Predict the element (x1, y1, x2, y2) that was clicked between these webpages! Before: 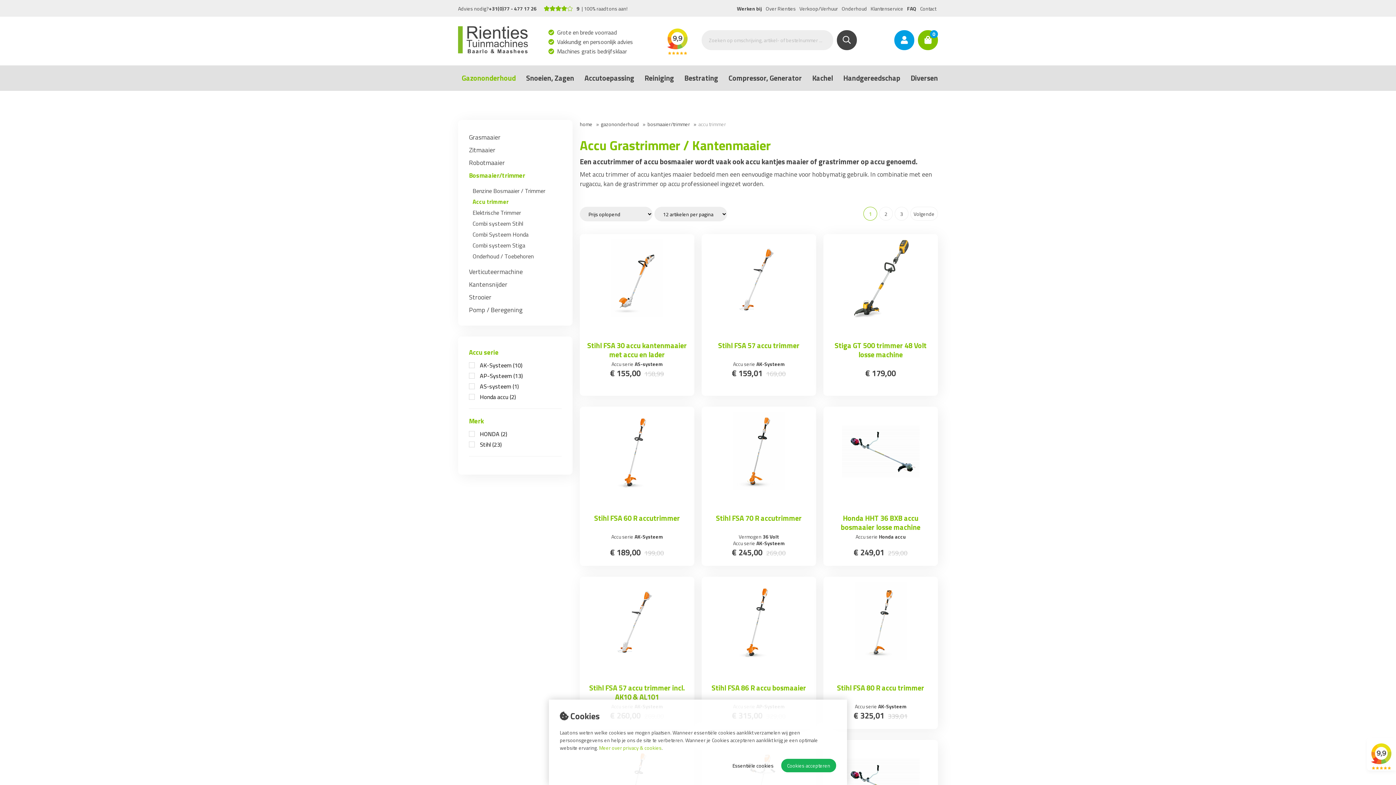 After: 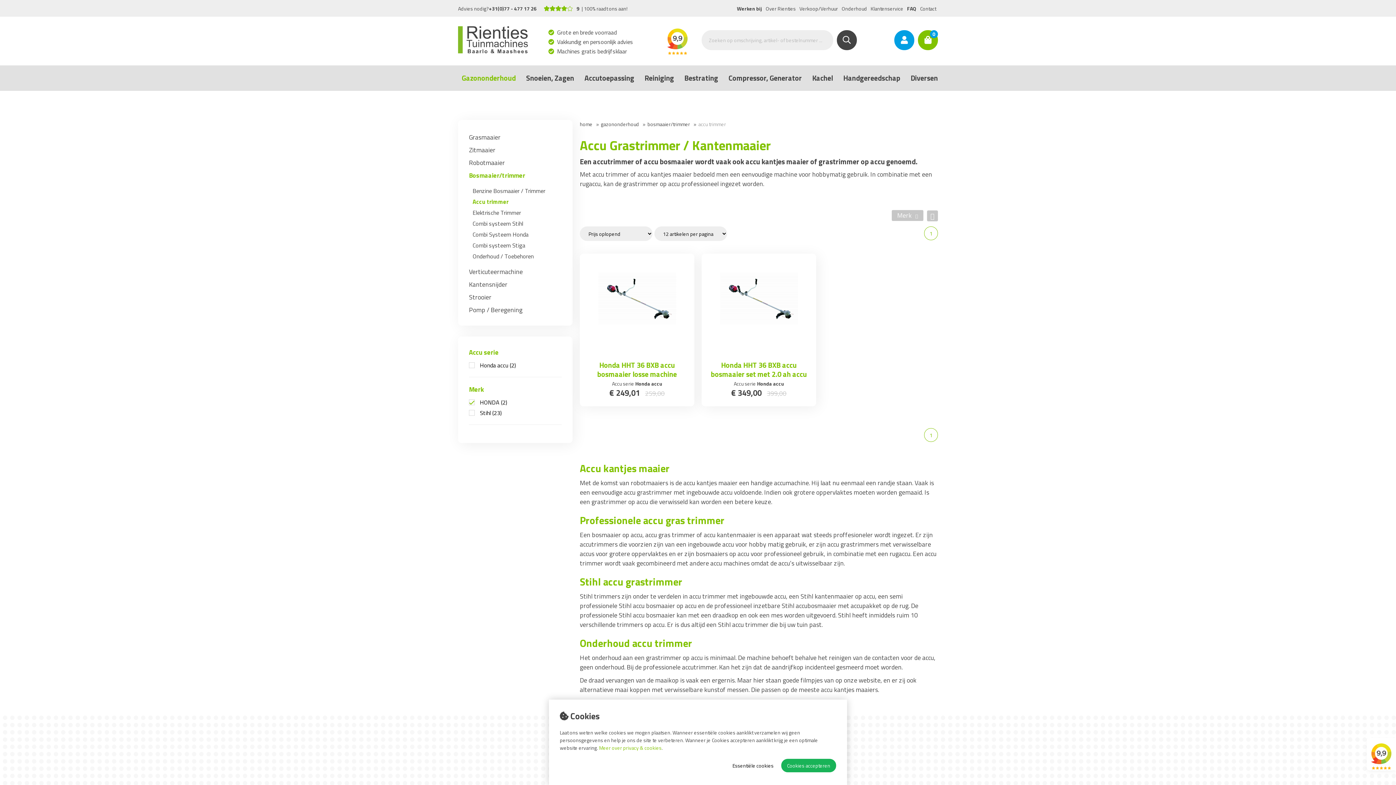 Action: bbox: (480, 429, 507, 438) label: HONDA (2)